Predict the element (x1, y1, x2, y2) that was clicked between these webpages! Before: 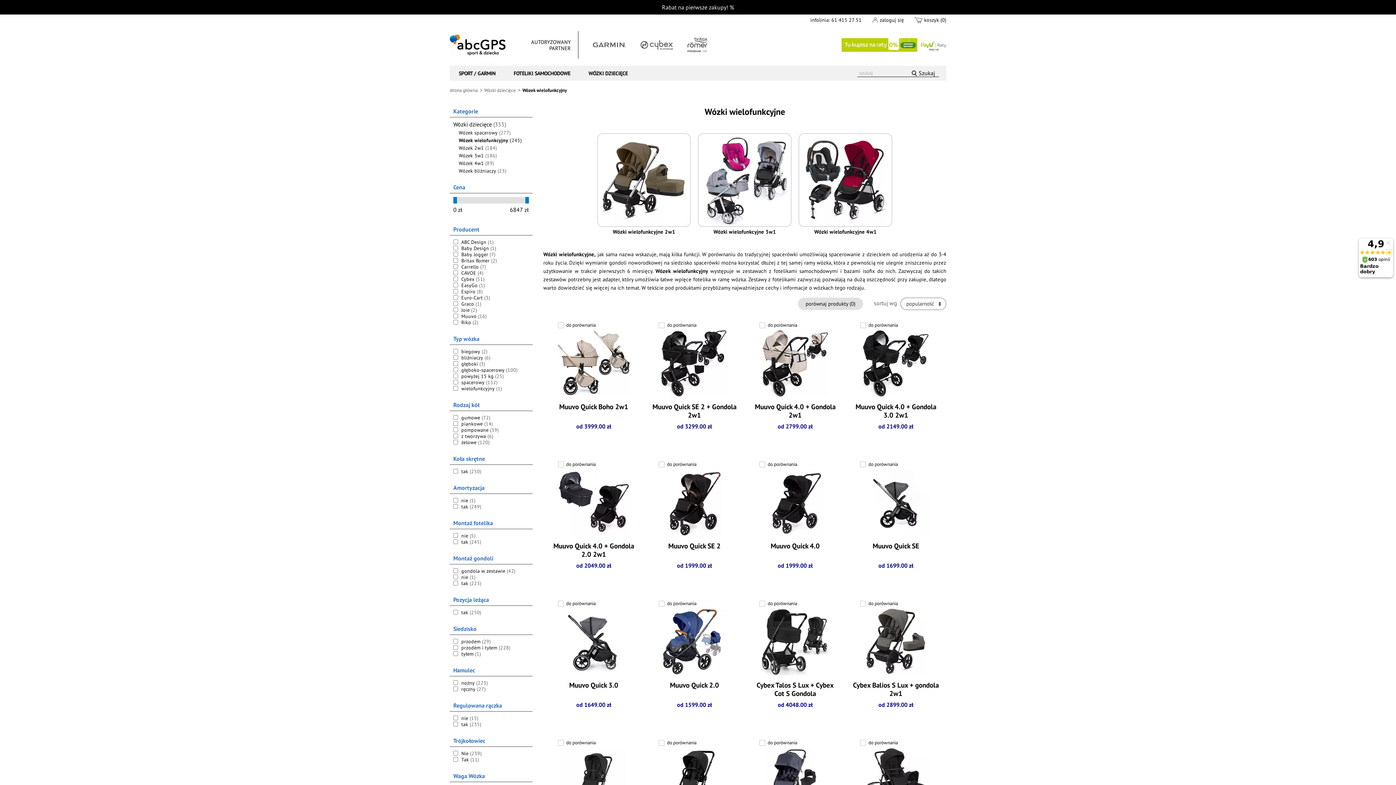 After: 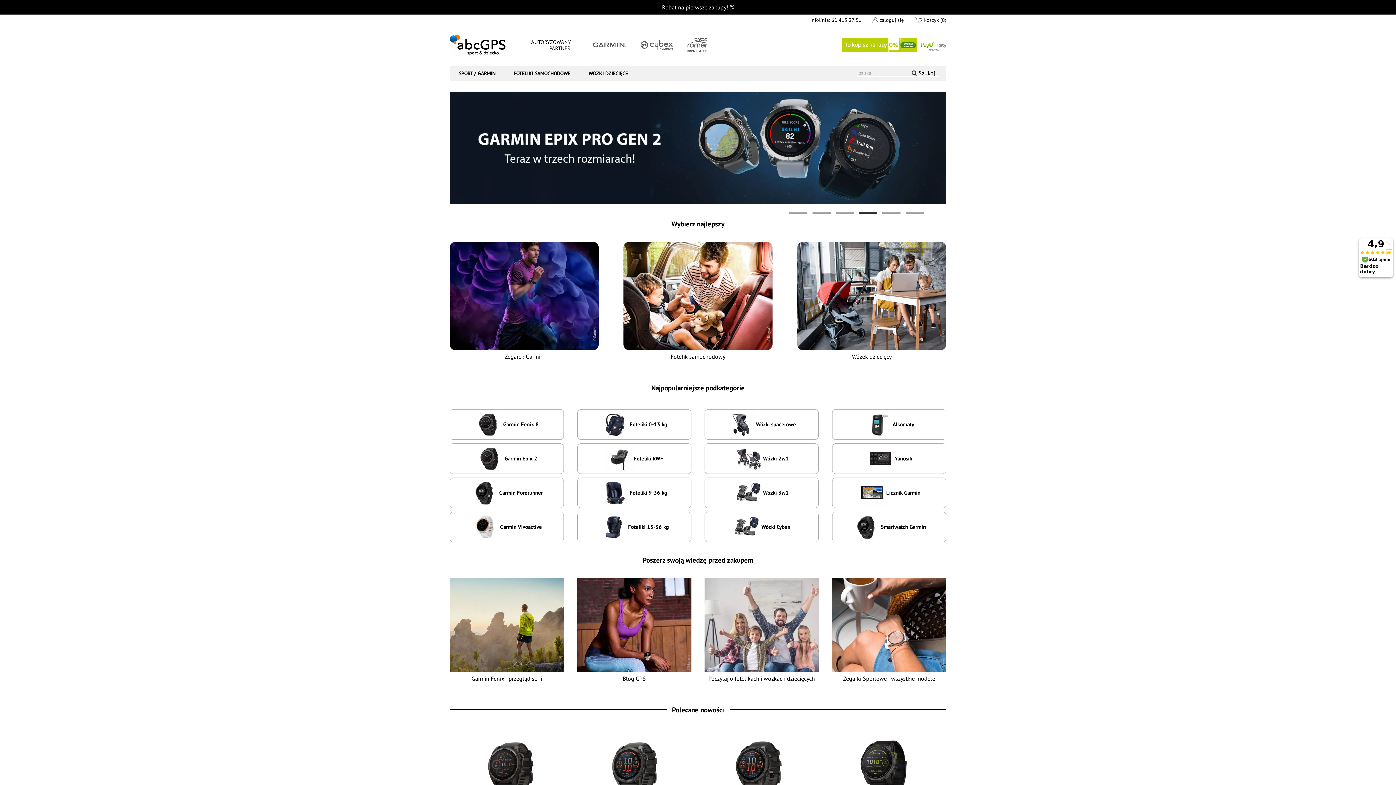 Action: bbox: (449, 87, 478, 93) label: strona główna 